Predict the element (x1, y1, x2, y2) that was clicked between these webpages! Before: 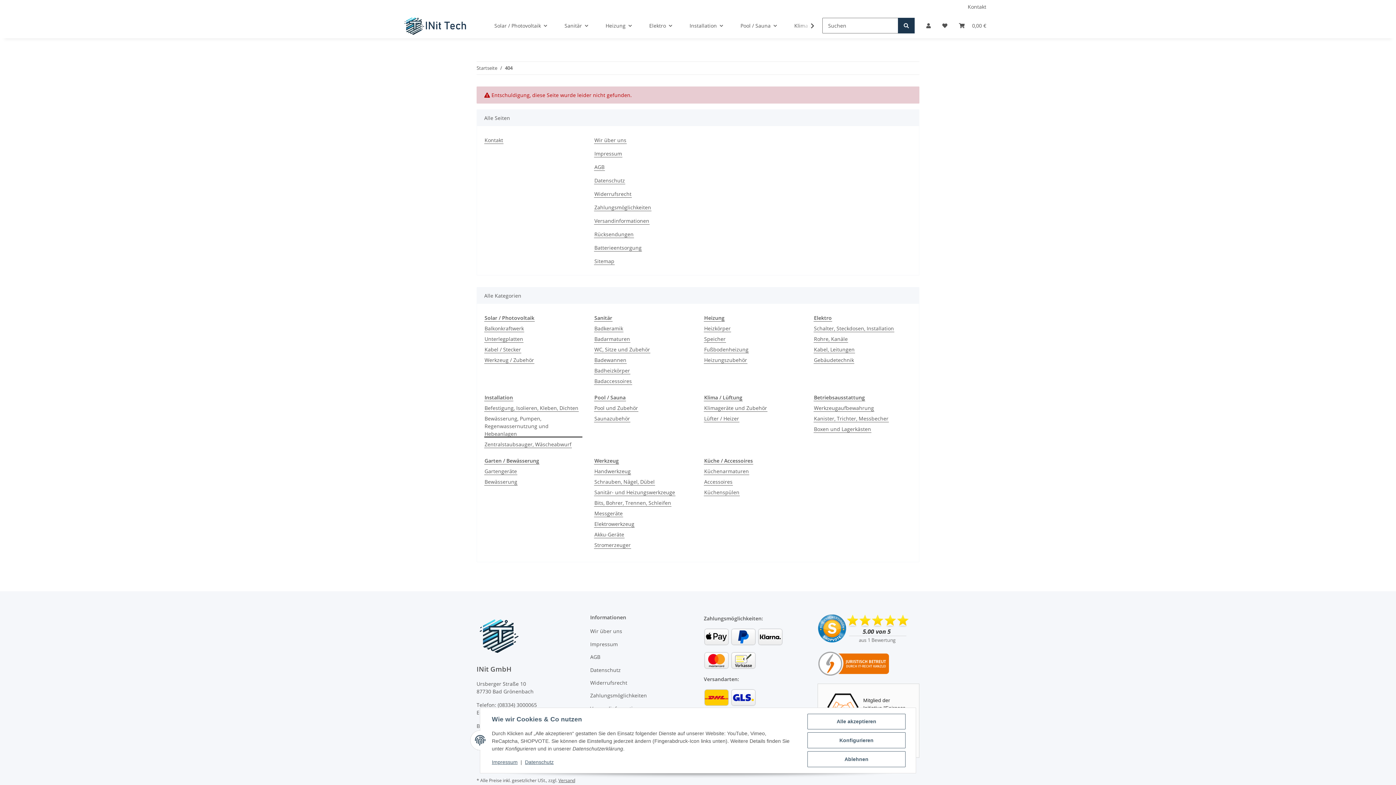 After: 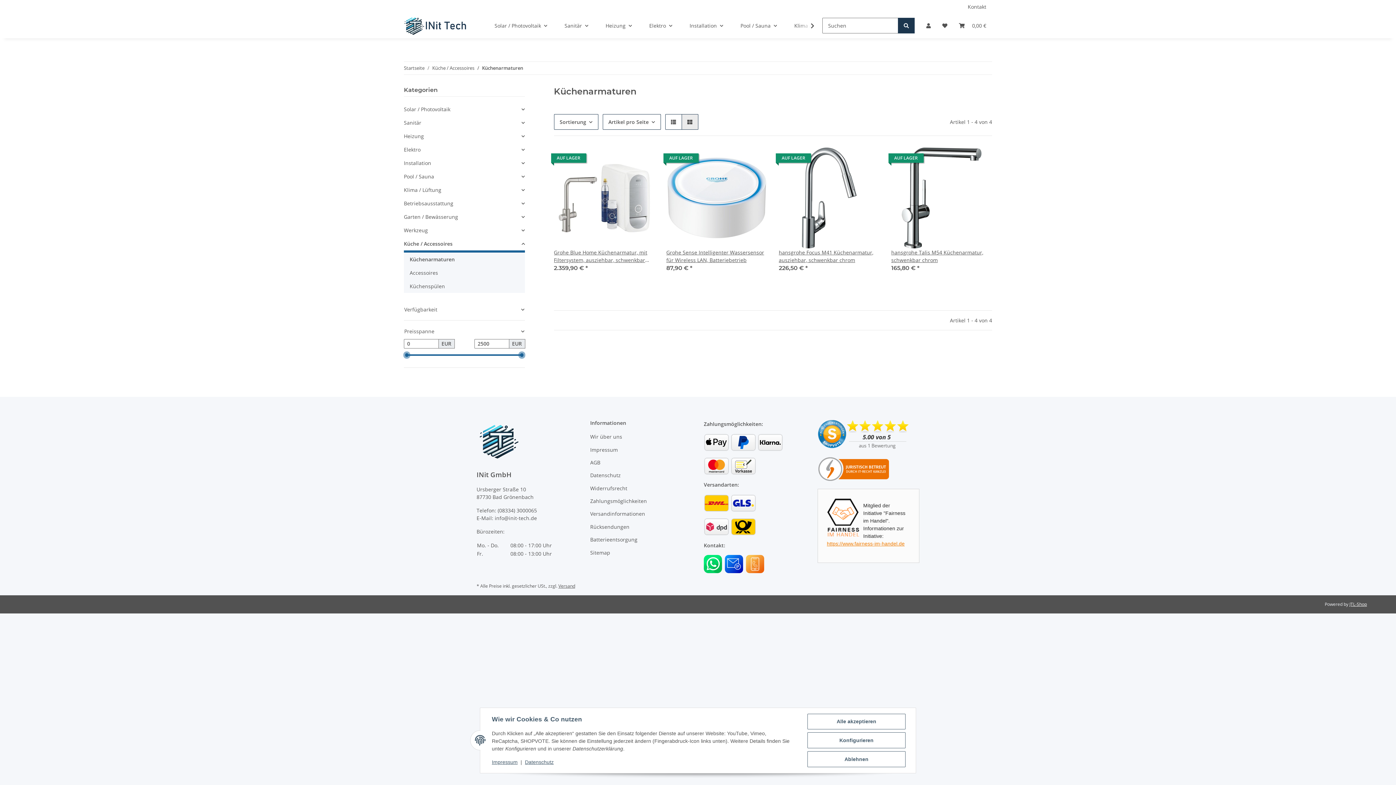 Action: label: Küchenarmaturen bbox: (704, 467, 749, 475)